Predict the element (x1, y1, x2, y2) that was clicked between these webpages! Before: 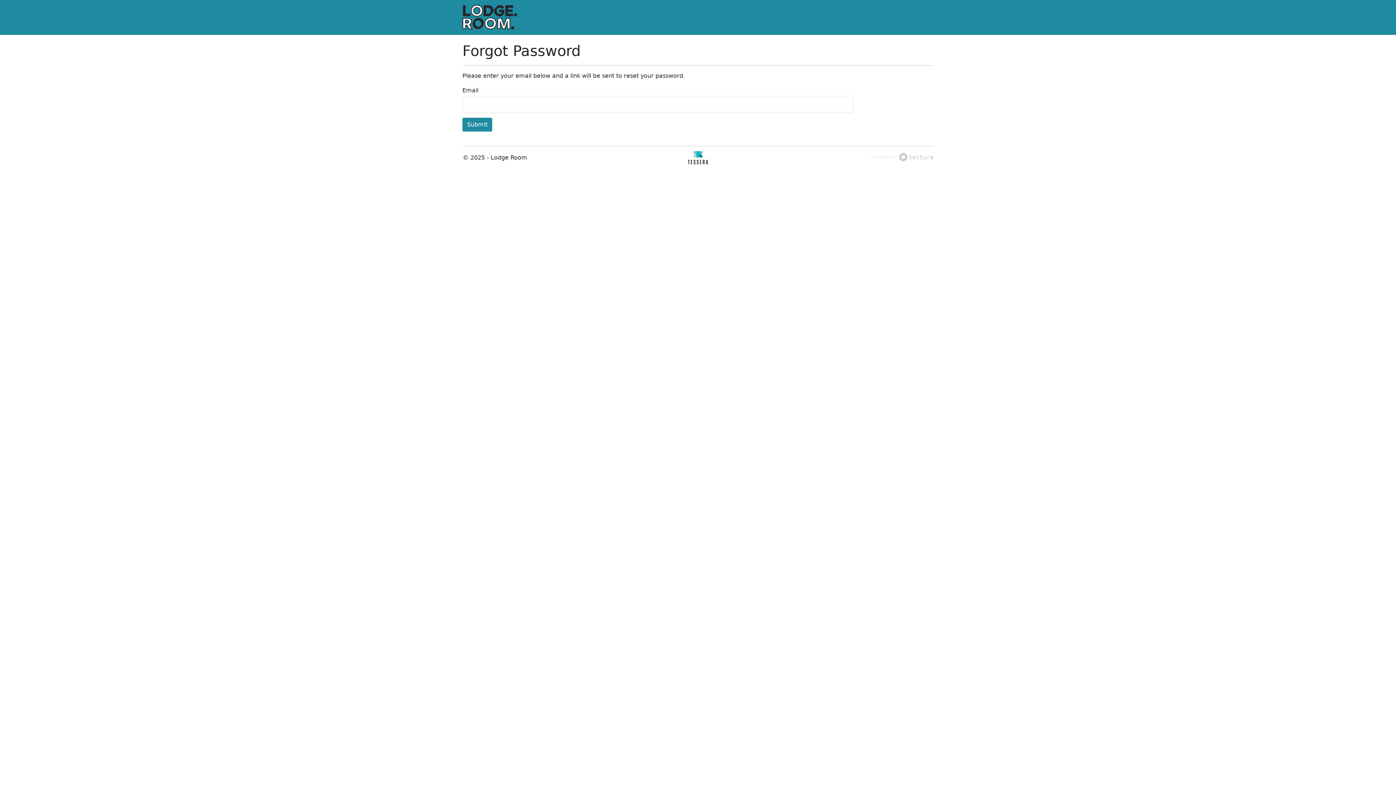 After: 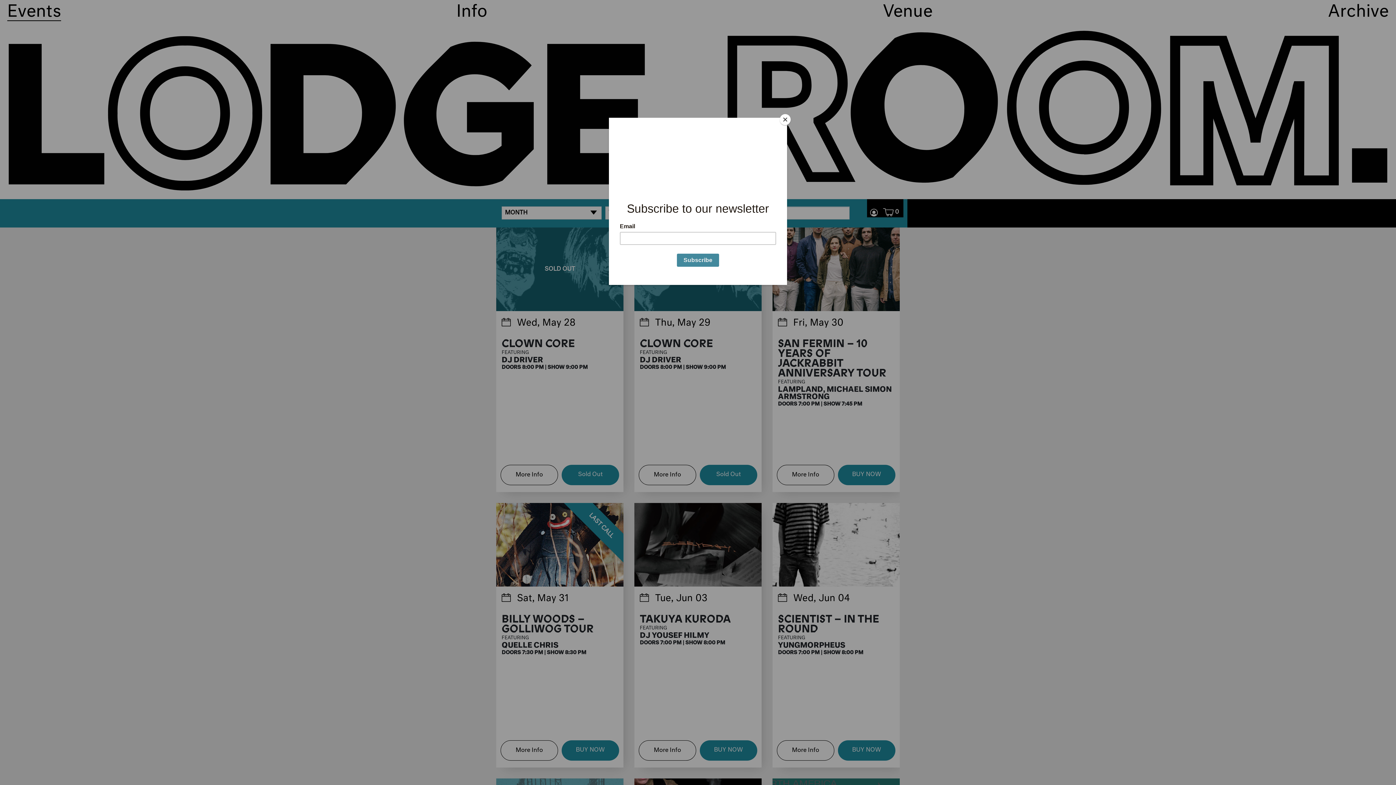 Action: bbox: (462, 2, 520, 32)